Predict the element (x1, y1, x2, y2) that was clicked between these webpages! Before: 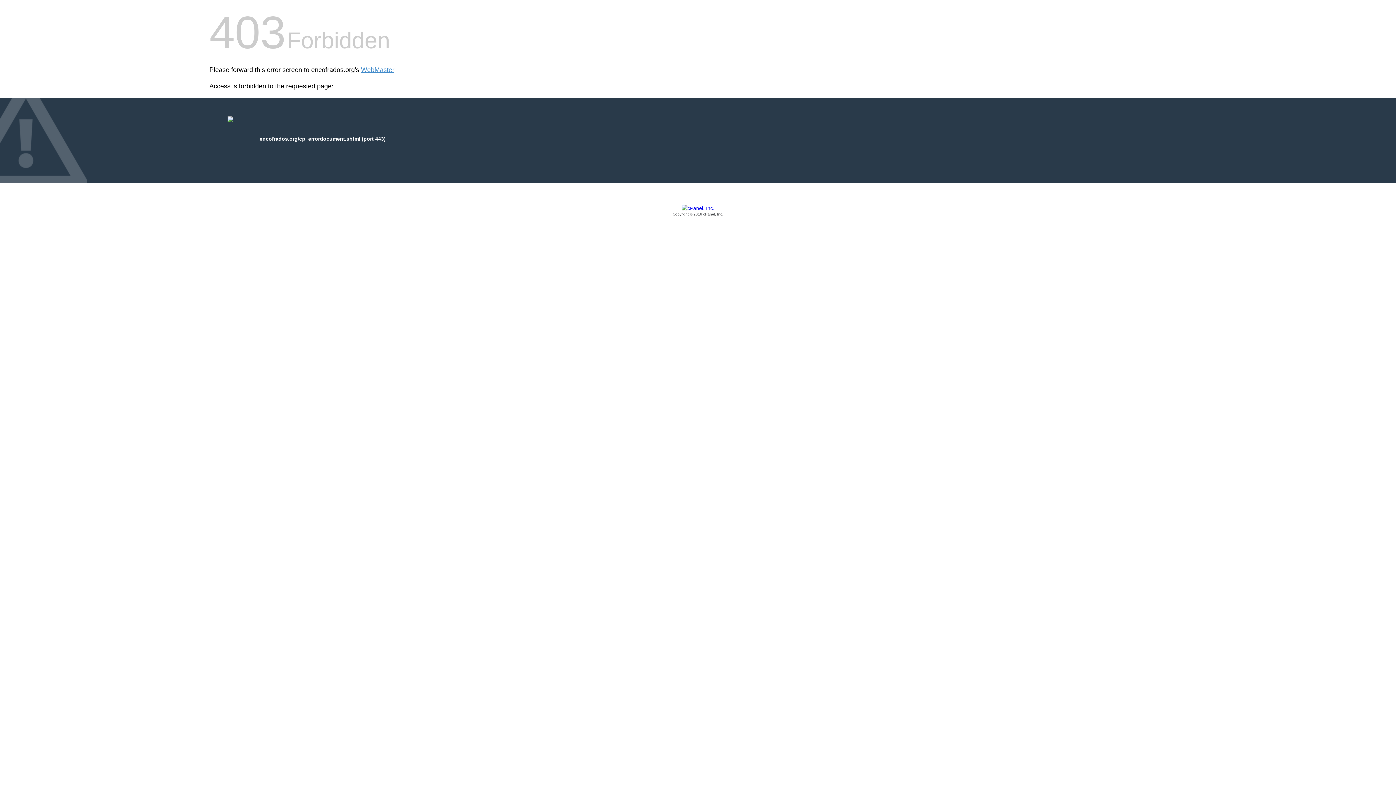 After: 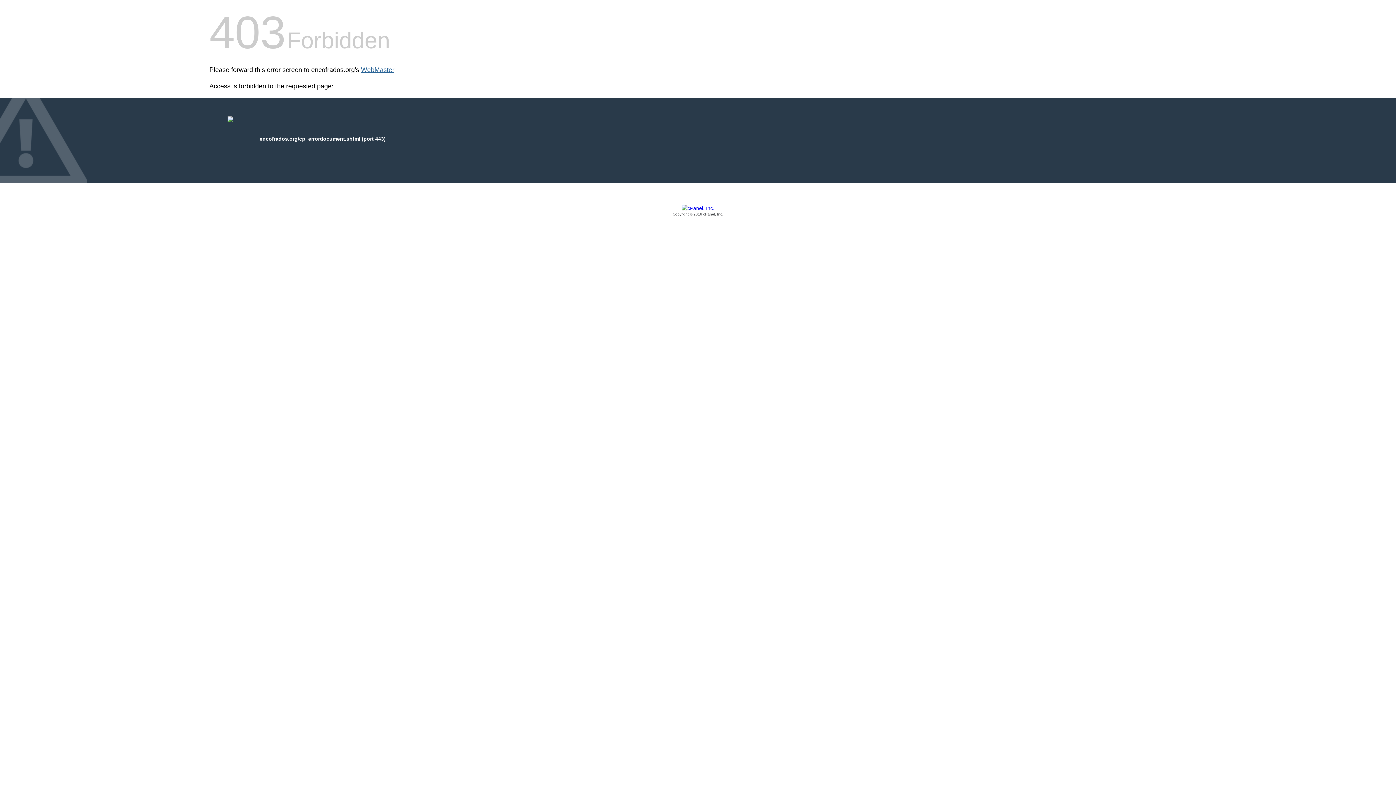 Action: bbox: (361, 66, 394, 73) label: WebMaster